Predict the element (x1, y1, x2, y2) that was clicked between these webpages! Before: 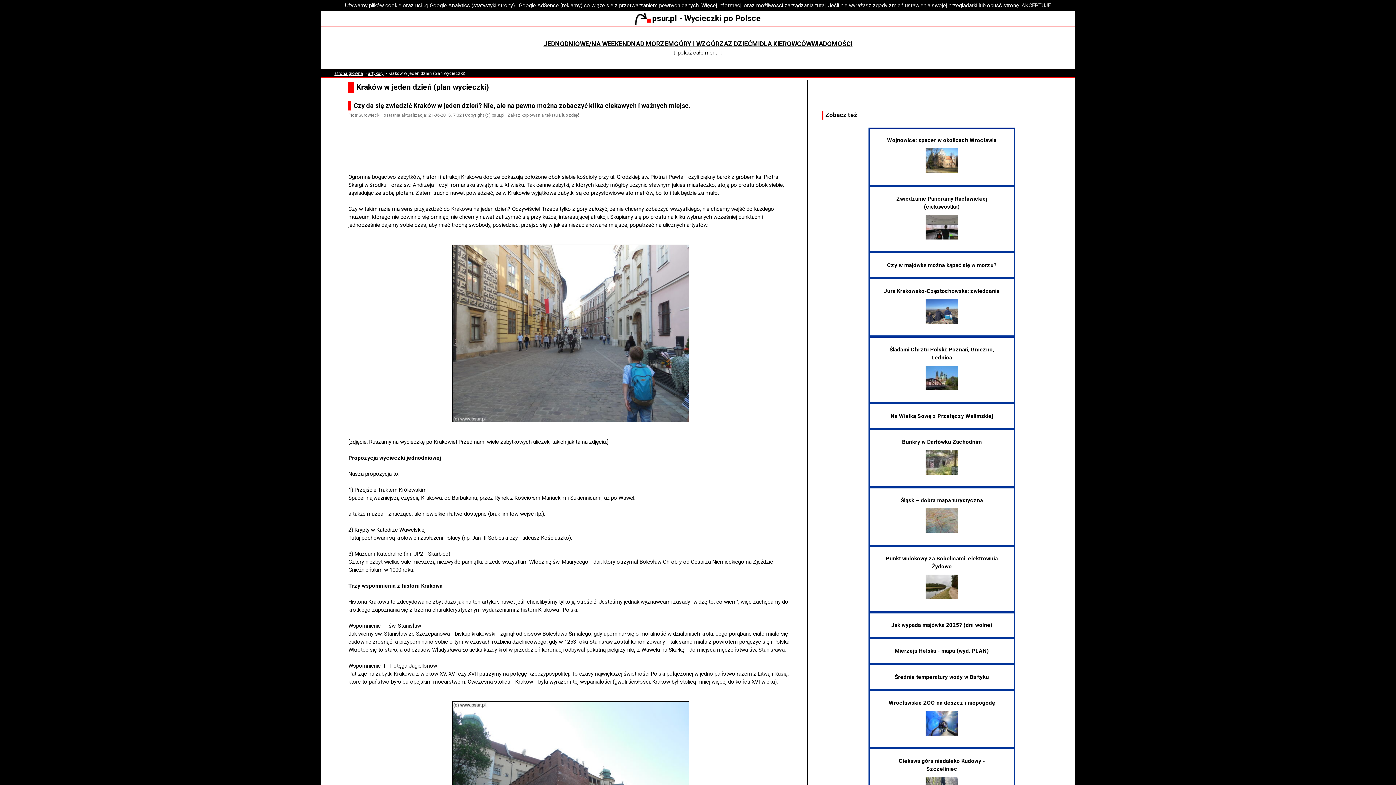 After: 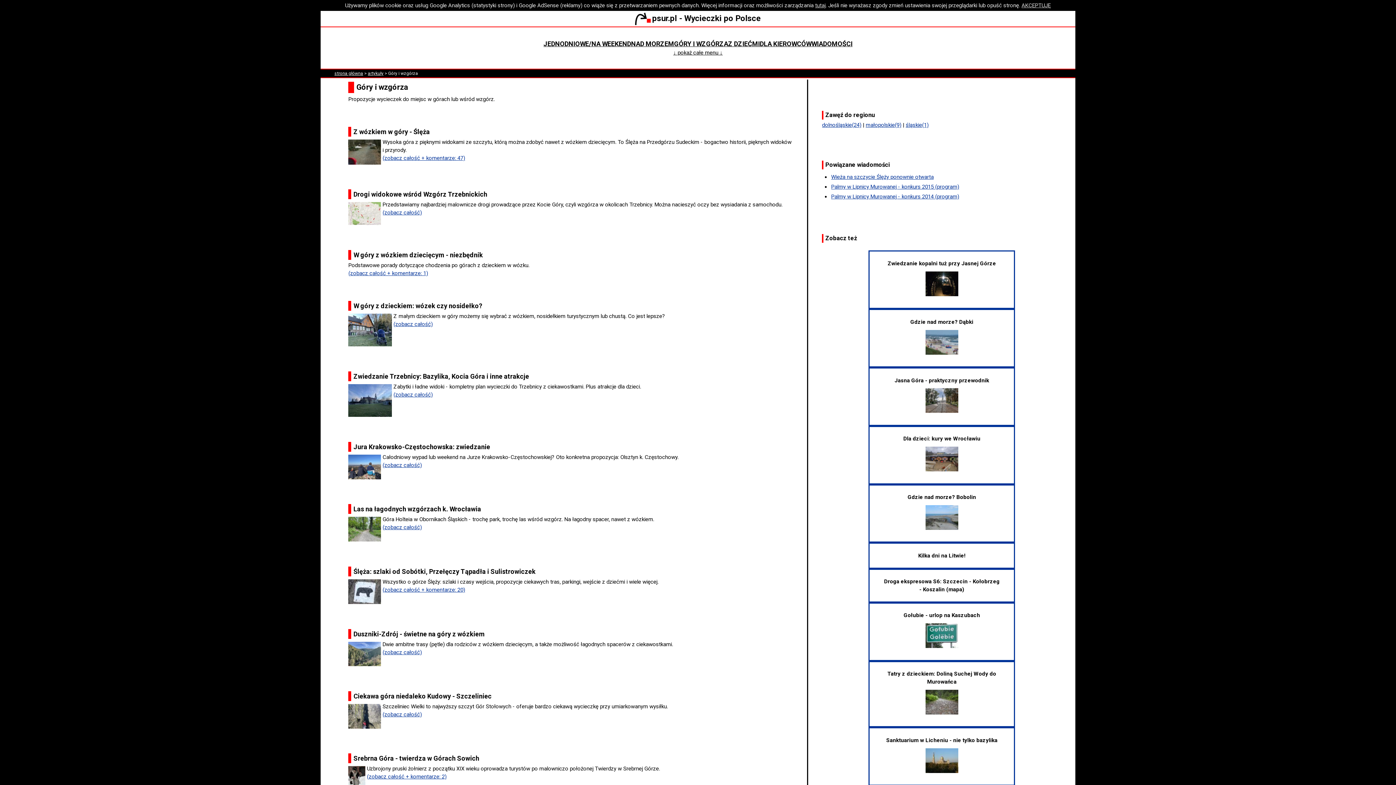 Action: bbox: (674, 40, 728, 47) label: GÓRY I WZGÓRZA